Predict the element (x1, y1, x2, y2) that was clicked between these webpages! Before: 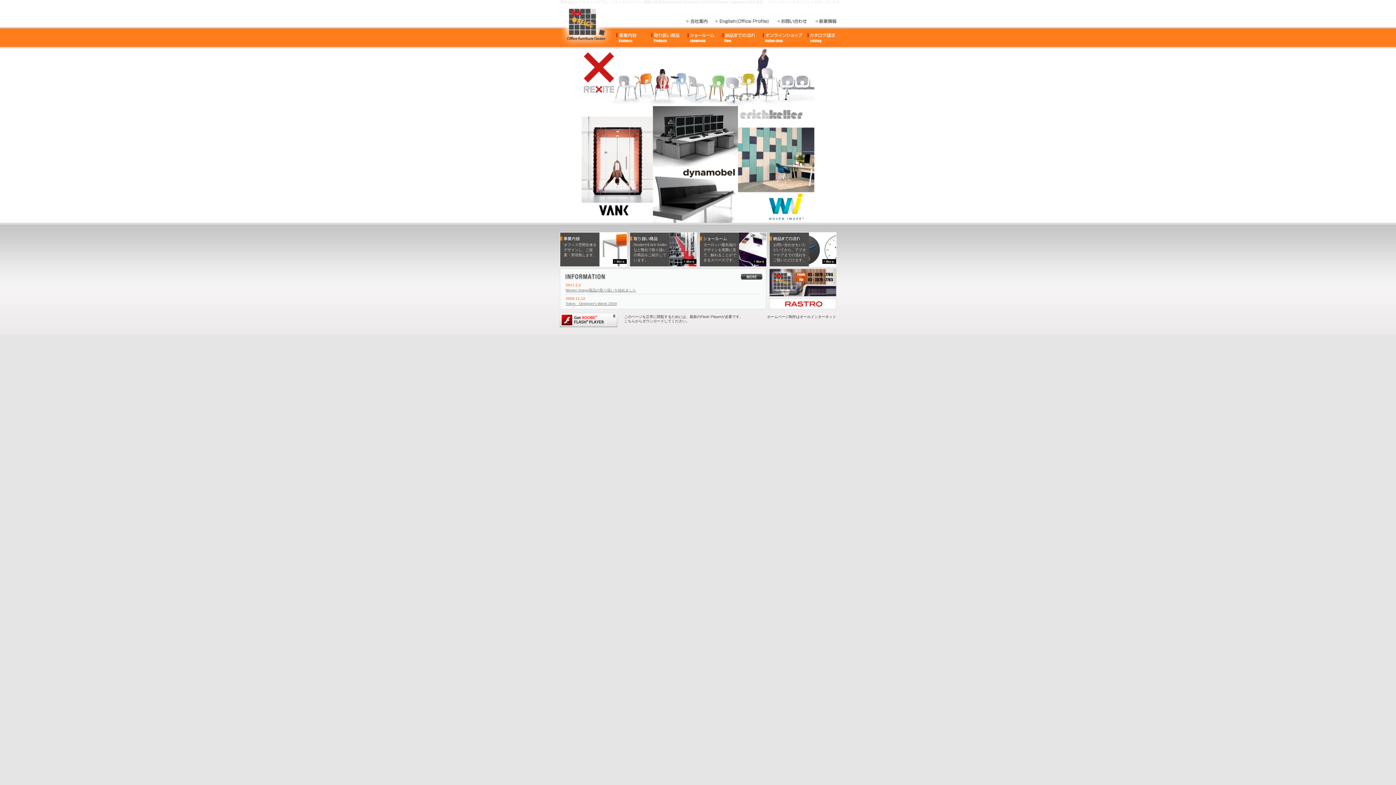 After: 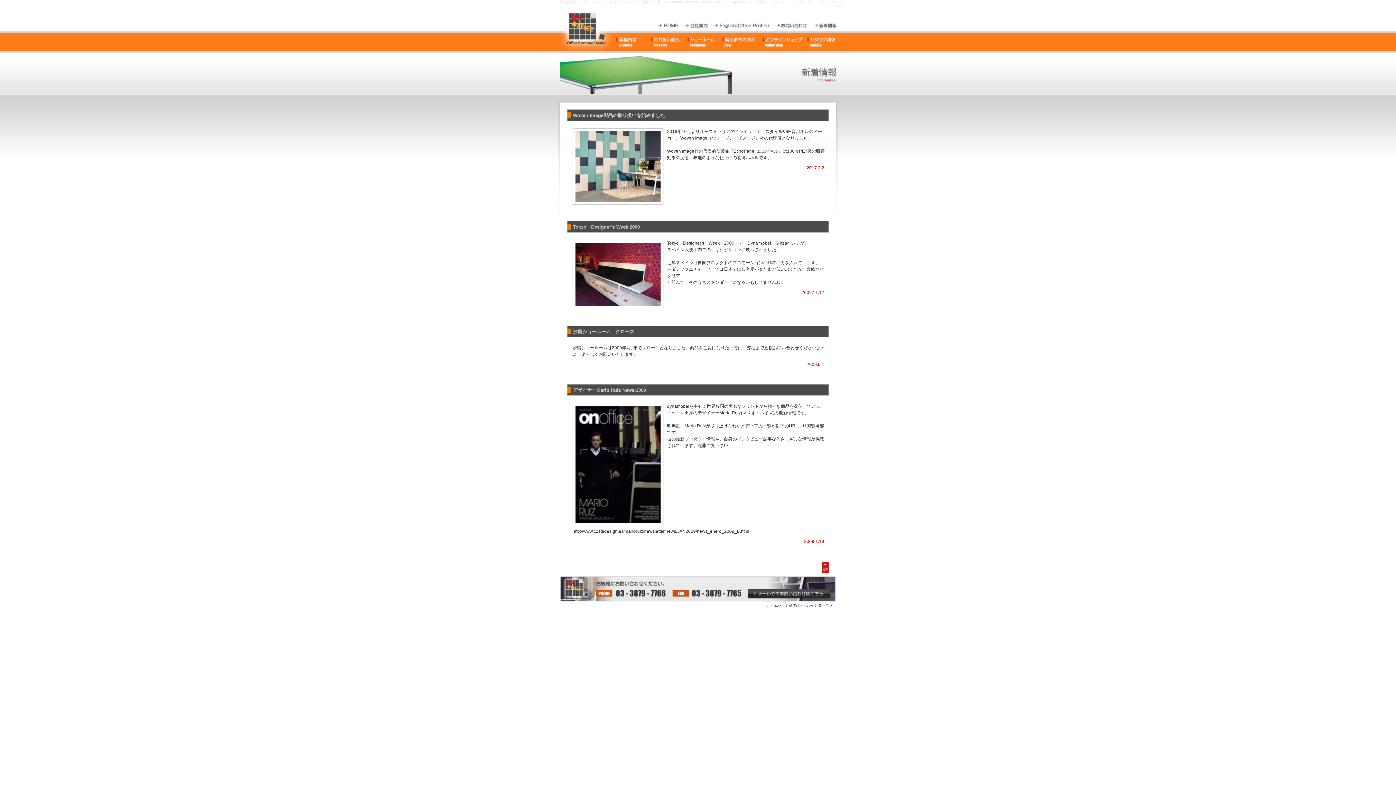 Action: label: Woven Image製品の取り扱いを始めました bbox: (565, 288, 636, 292)